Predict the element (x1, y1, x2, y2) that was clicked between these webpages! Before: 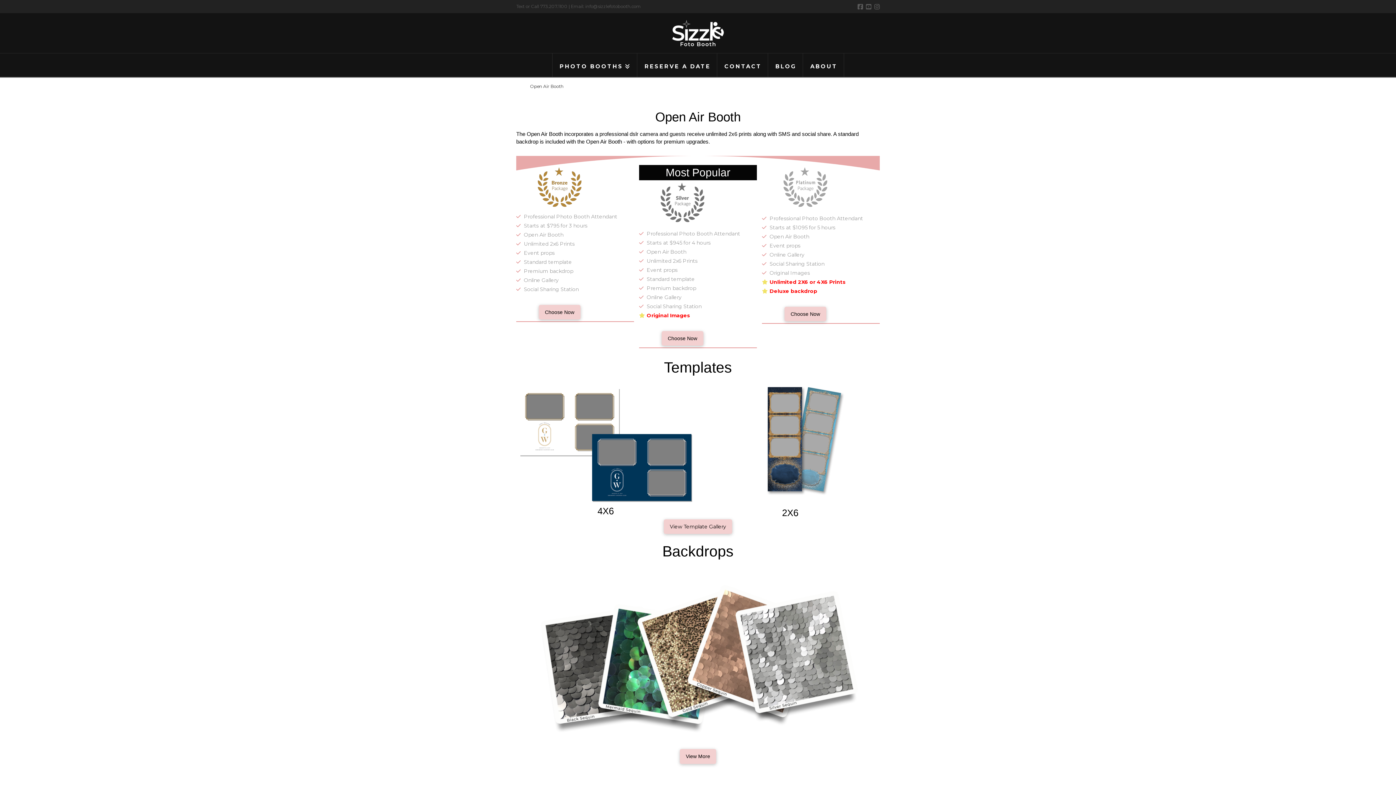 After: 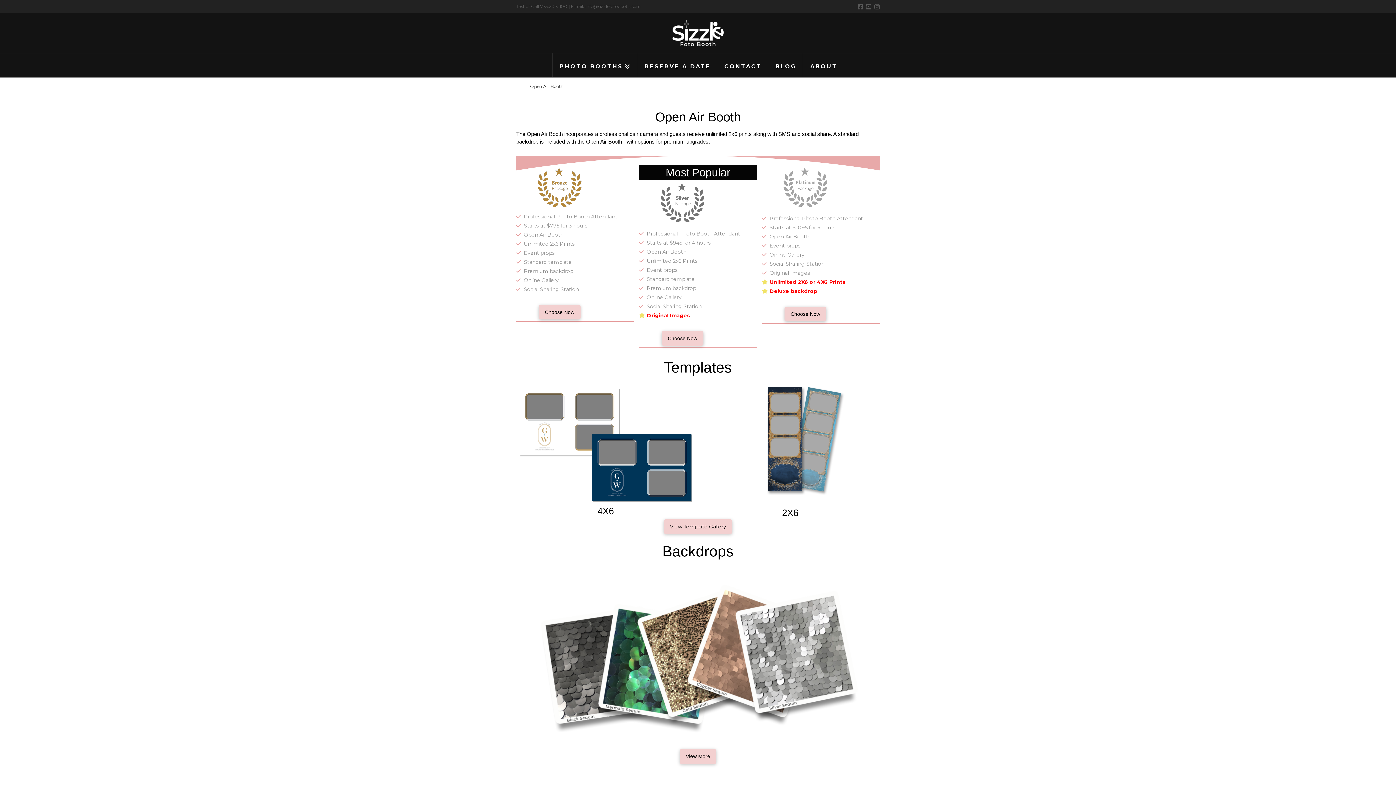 Action: label: Open Air Booth bbox: (530, 83, 563, 89)